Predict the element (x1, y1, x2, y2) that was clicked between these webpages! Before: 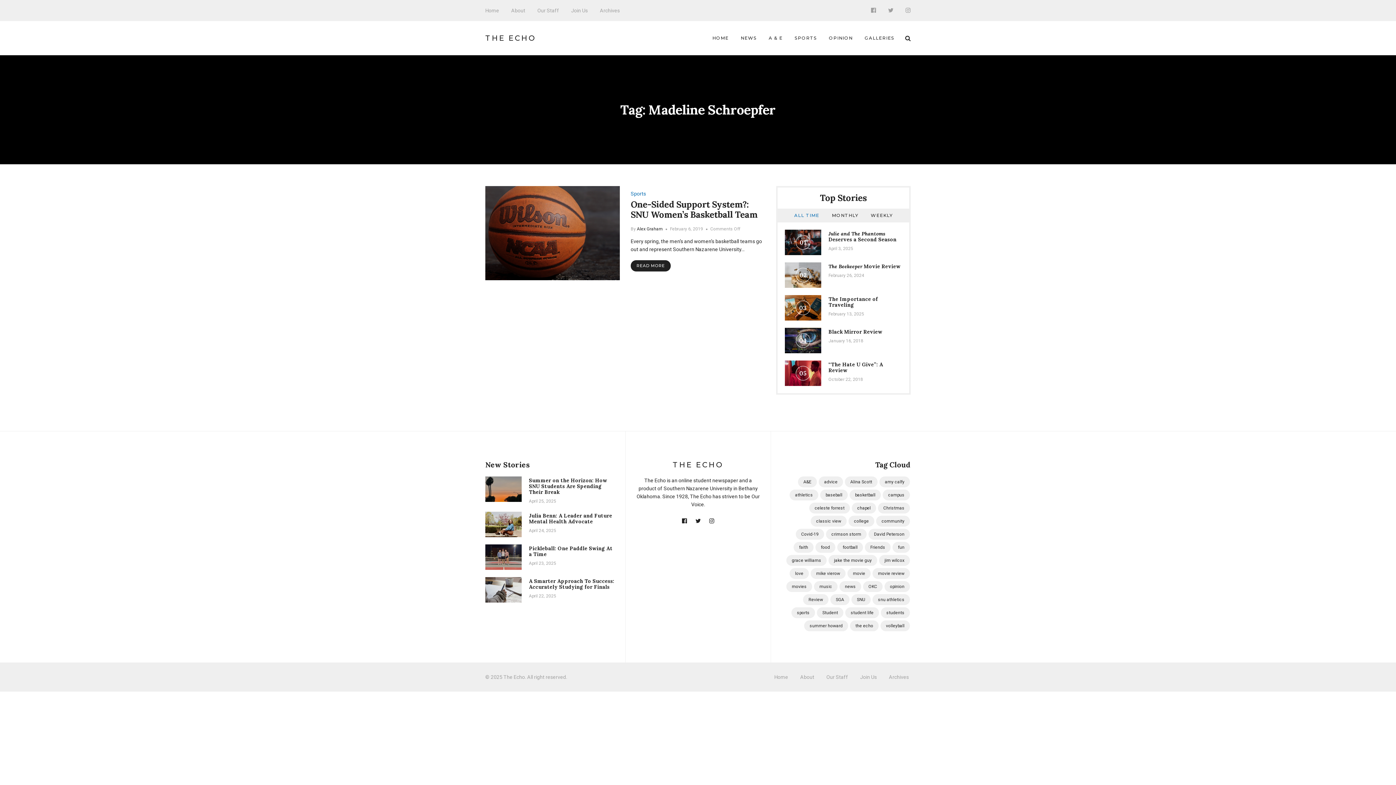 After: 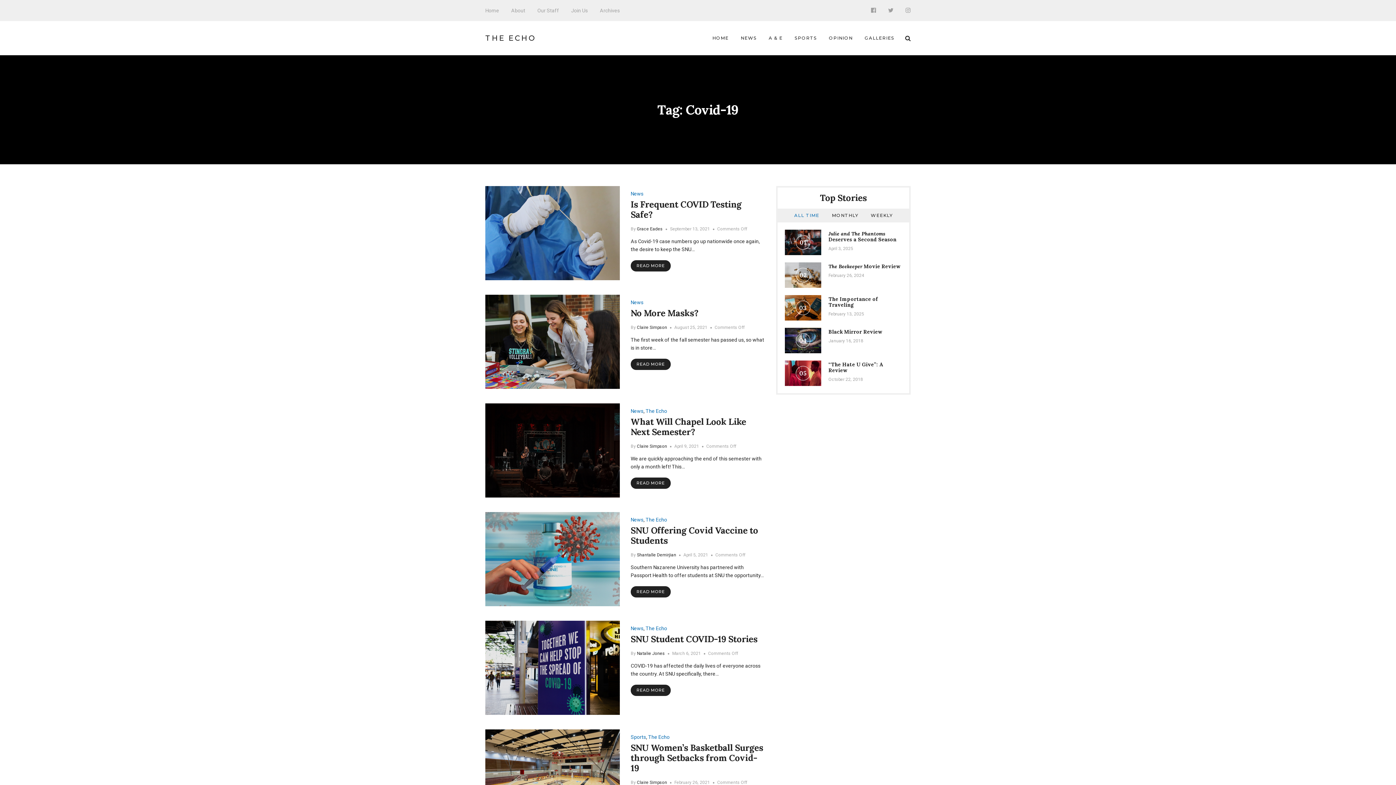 Action: label: Covid-19 (23 items) bbox: (796, 529, 824, 540)